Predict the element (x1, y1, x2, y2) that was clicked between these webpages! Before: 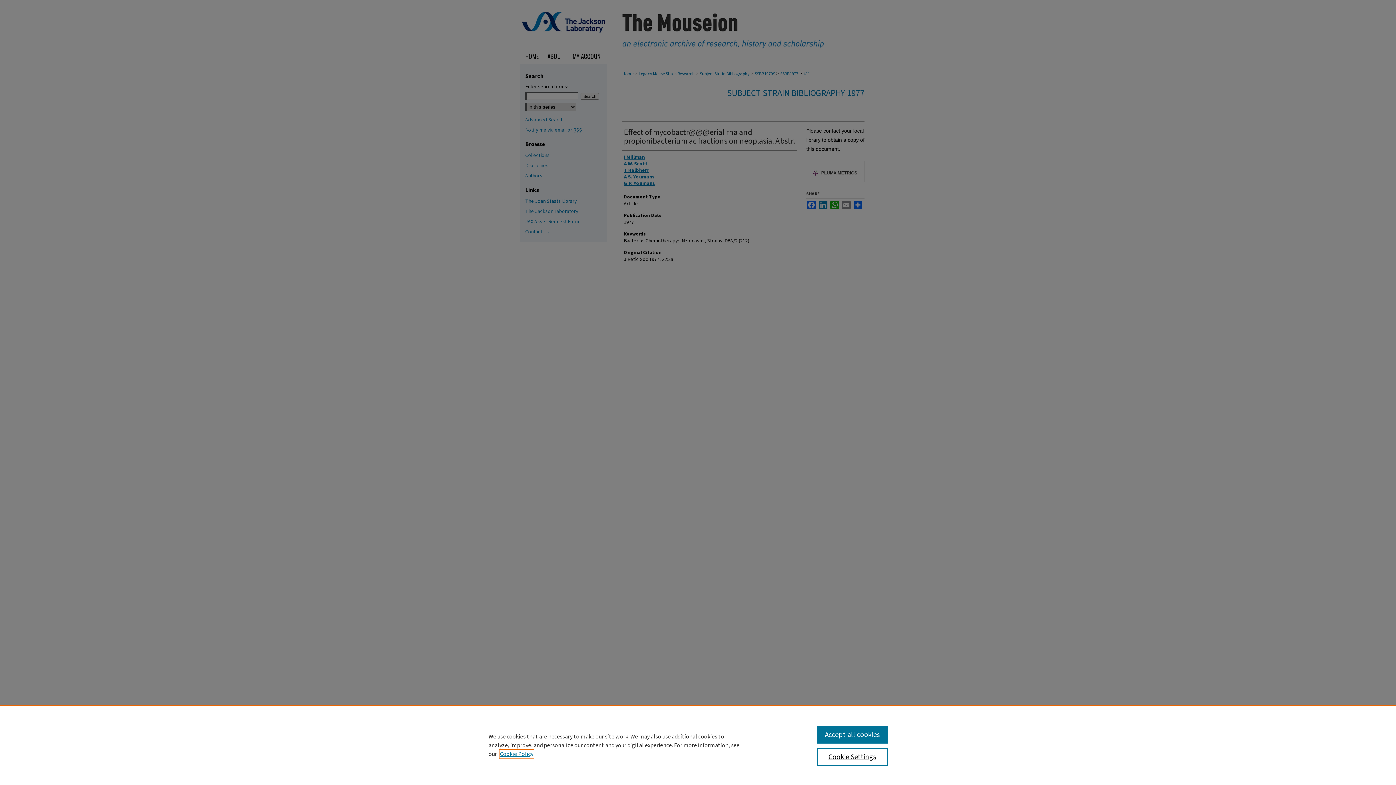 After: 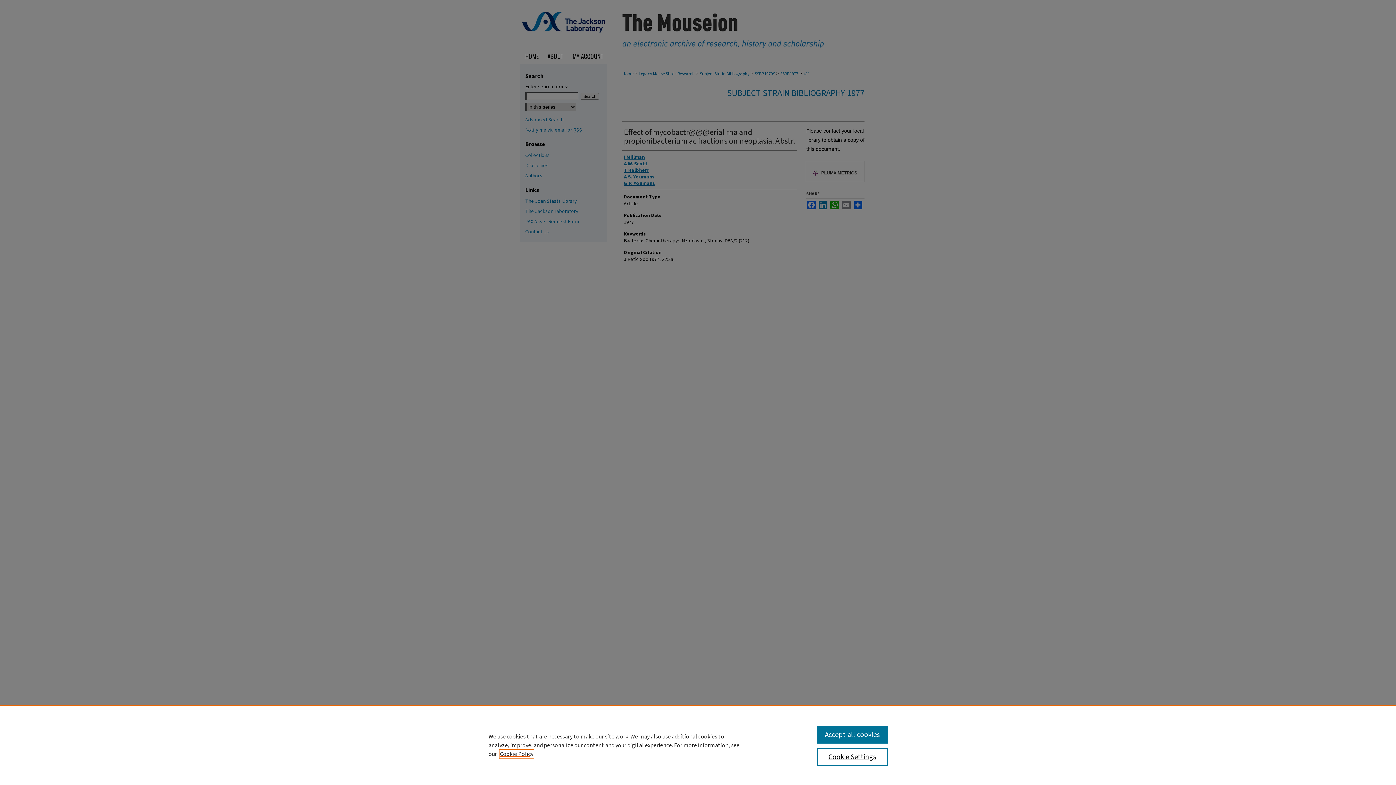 Action: label: , opens in a new tab bbox: (500, 750, 533, 758)